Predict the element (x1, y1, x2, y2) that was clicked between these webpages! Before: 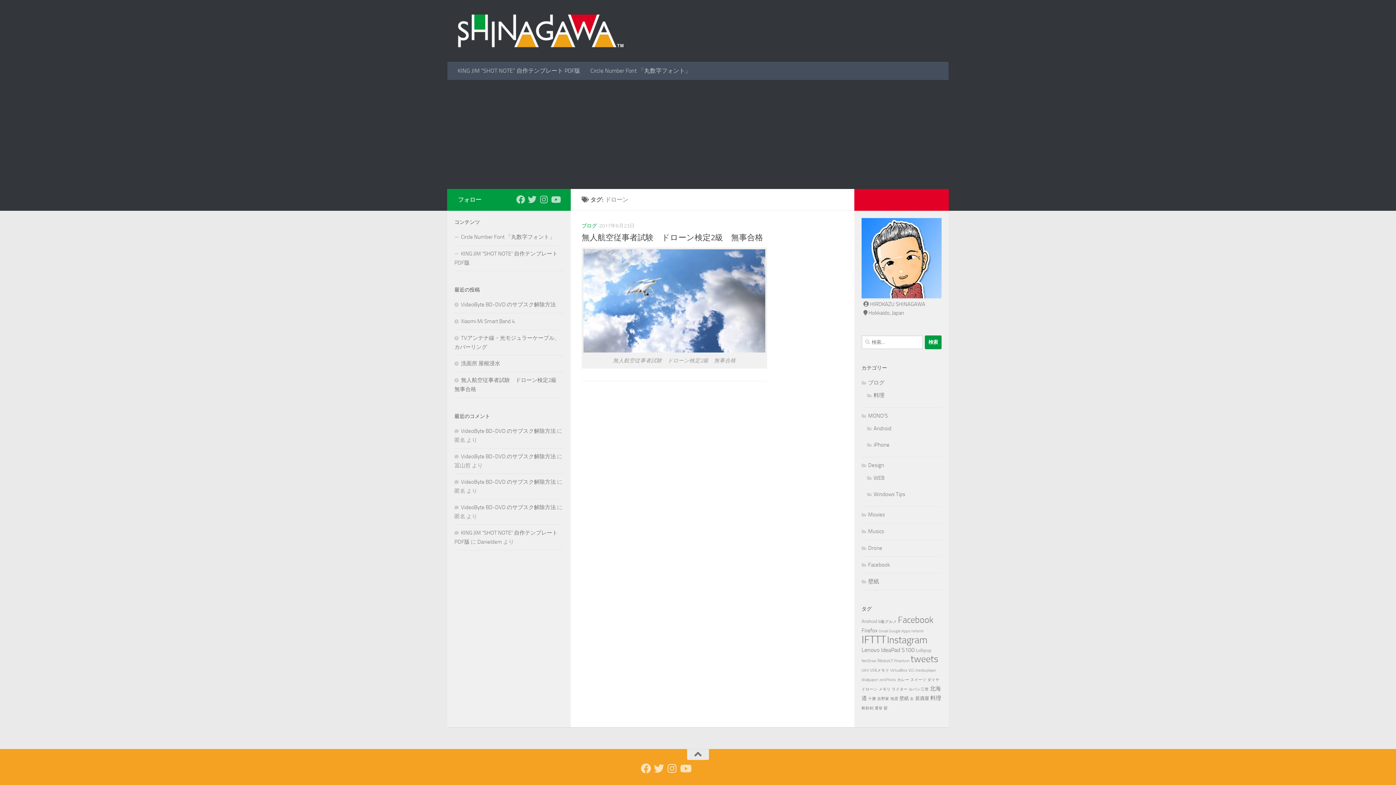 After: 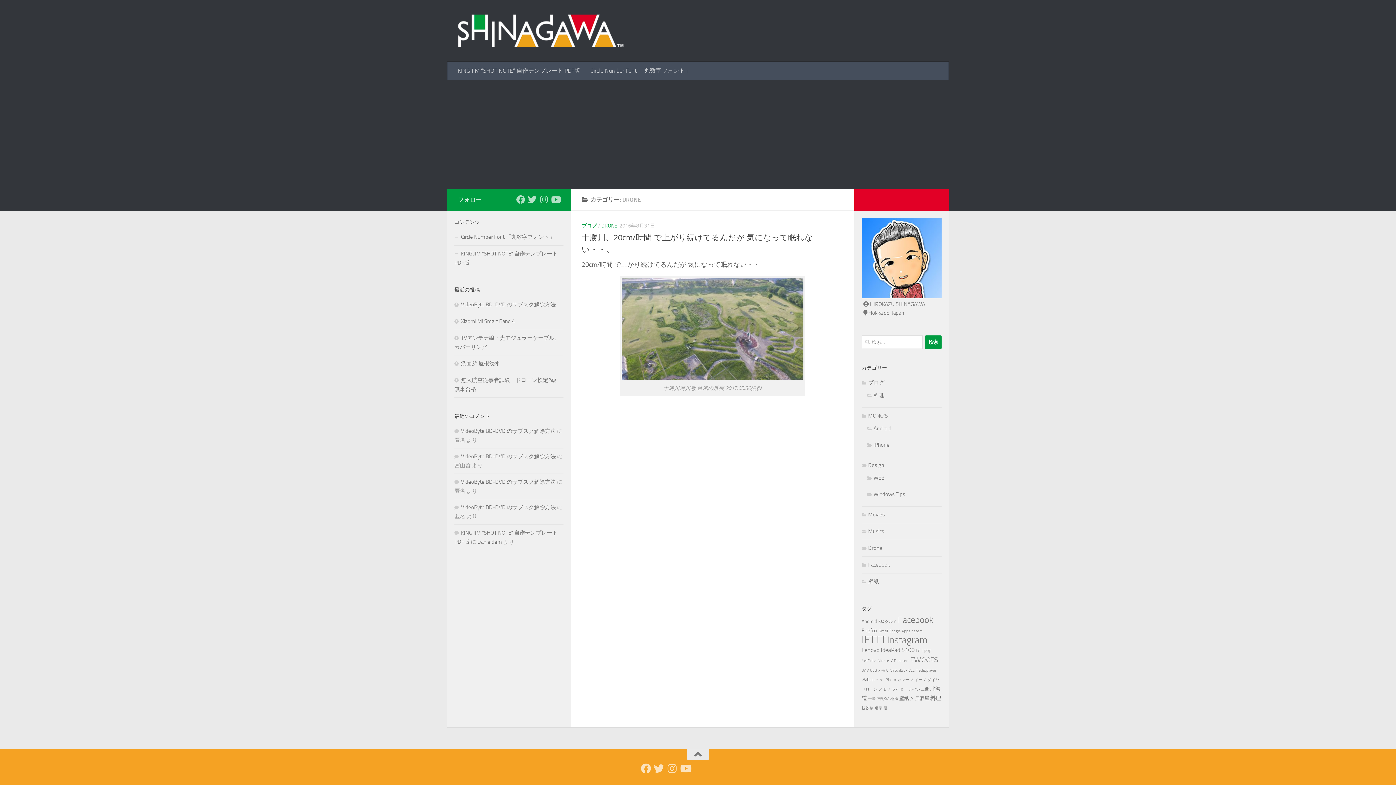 Action: label: Drone bbox: (861, 545, 882, 551)